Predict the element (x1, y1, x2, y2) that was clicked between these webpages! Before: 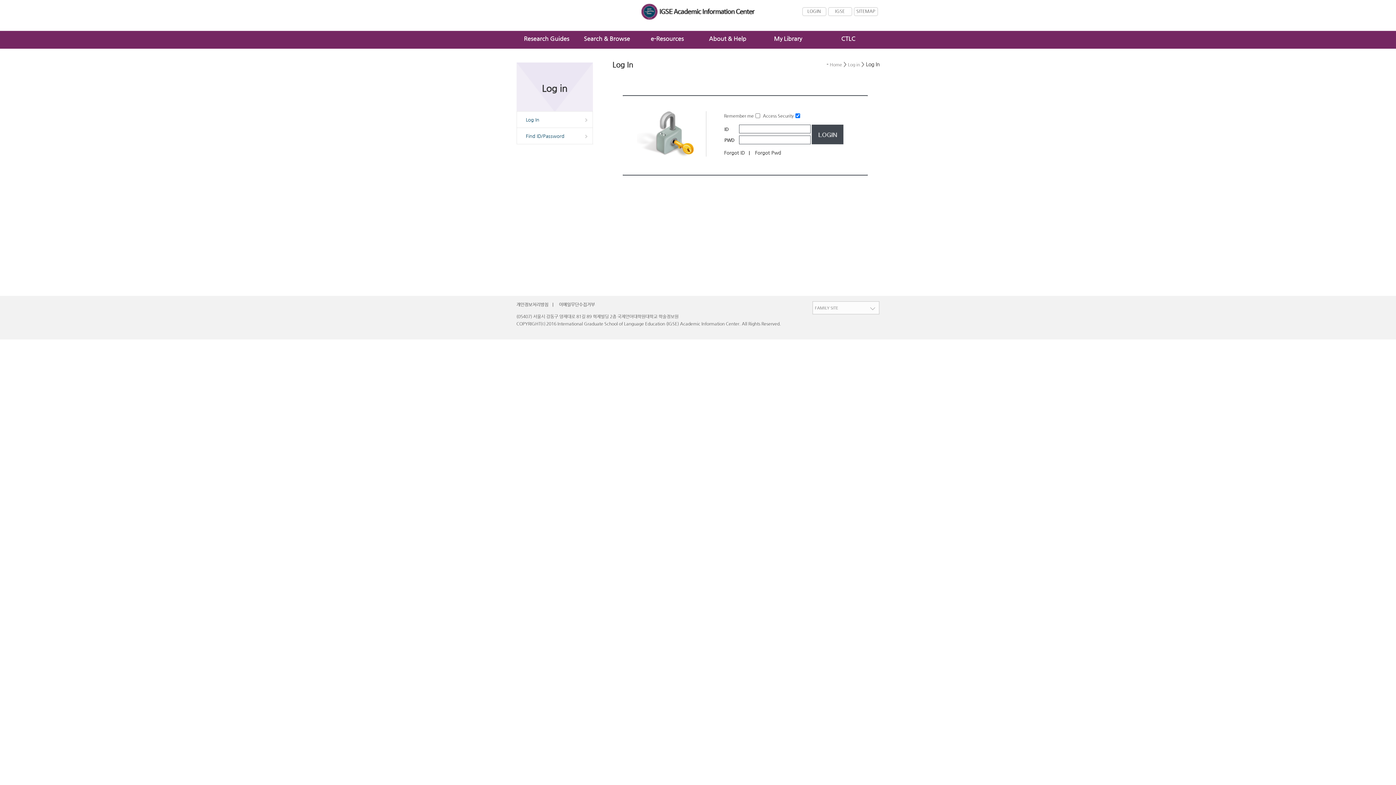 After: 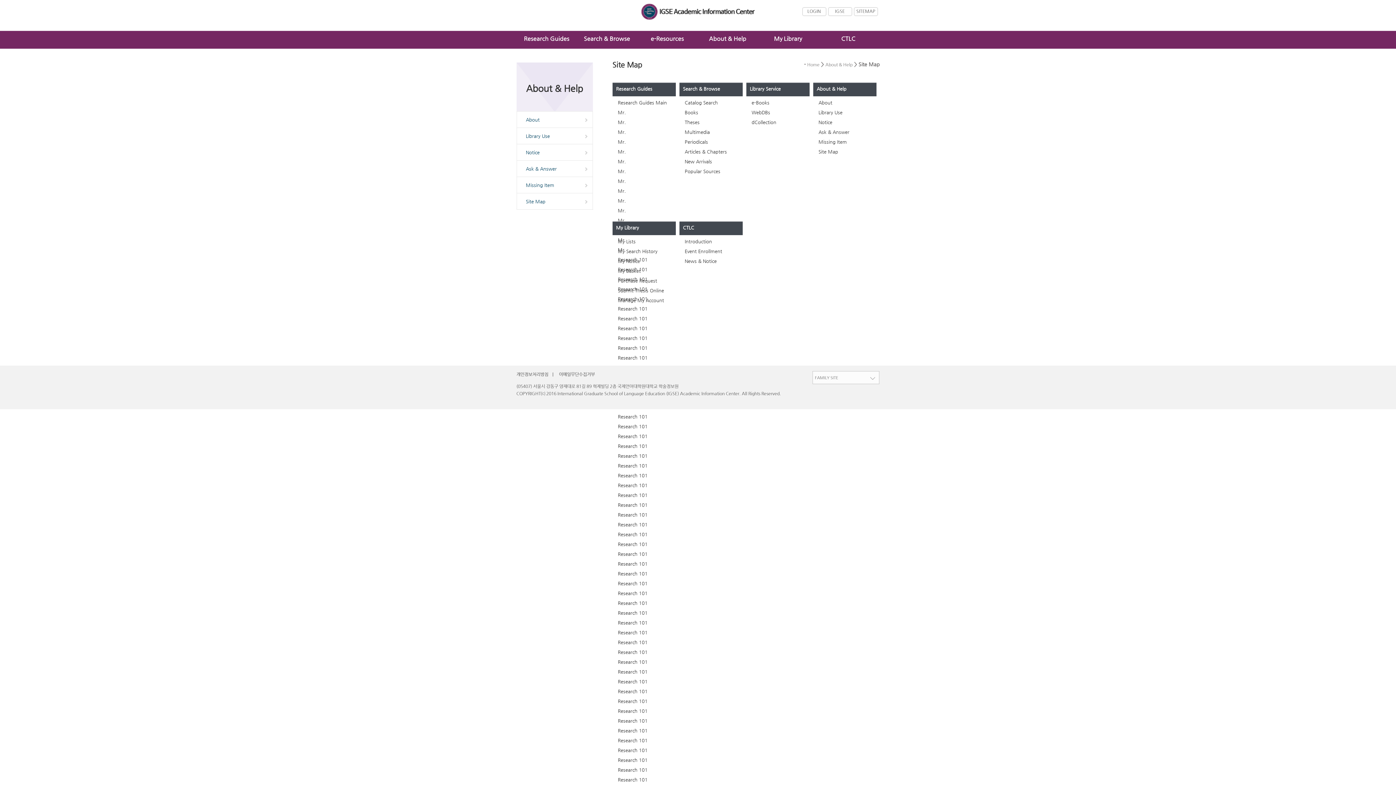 Action: label: SITEMAP bbox: (856, 8, 875, 13)